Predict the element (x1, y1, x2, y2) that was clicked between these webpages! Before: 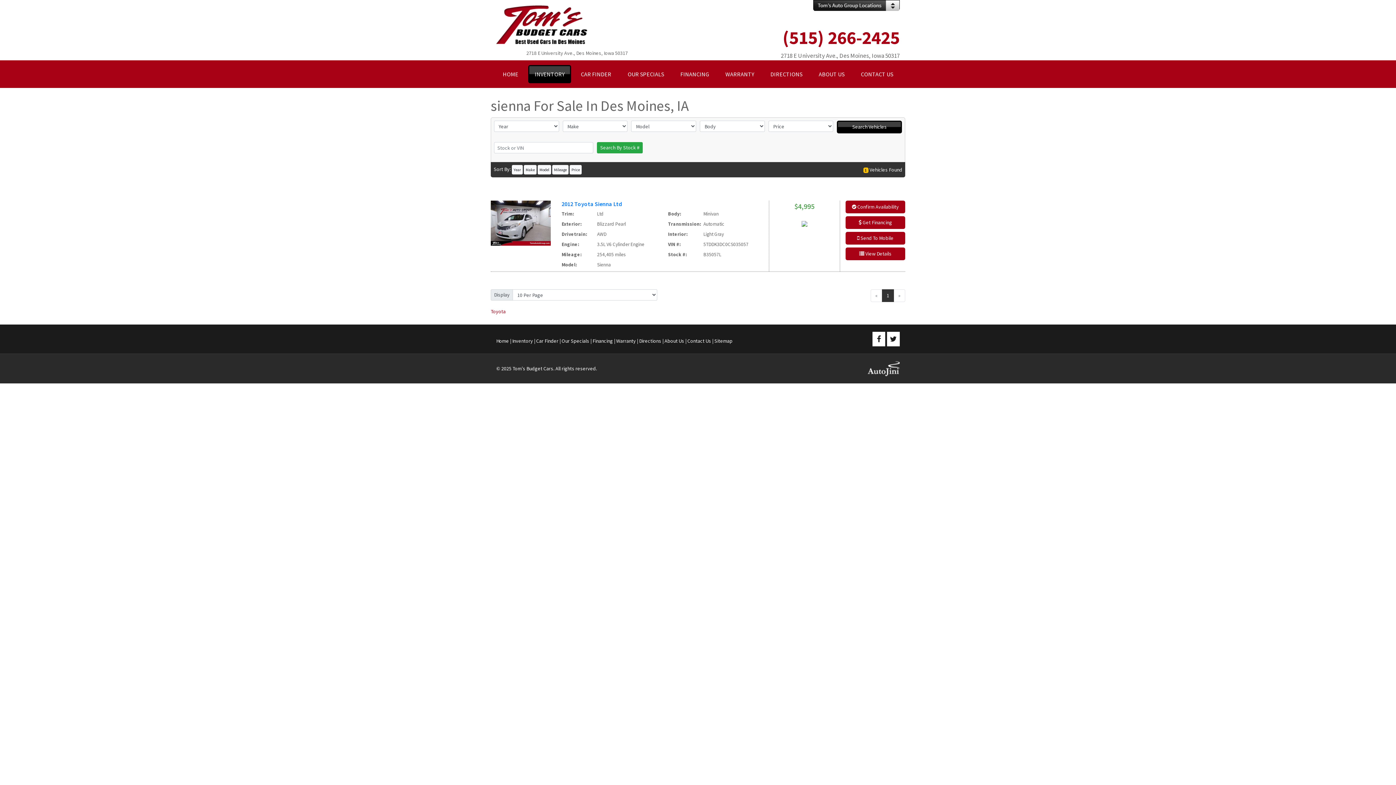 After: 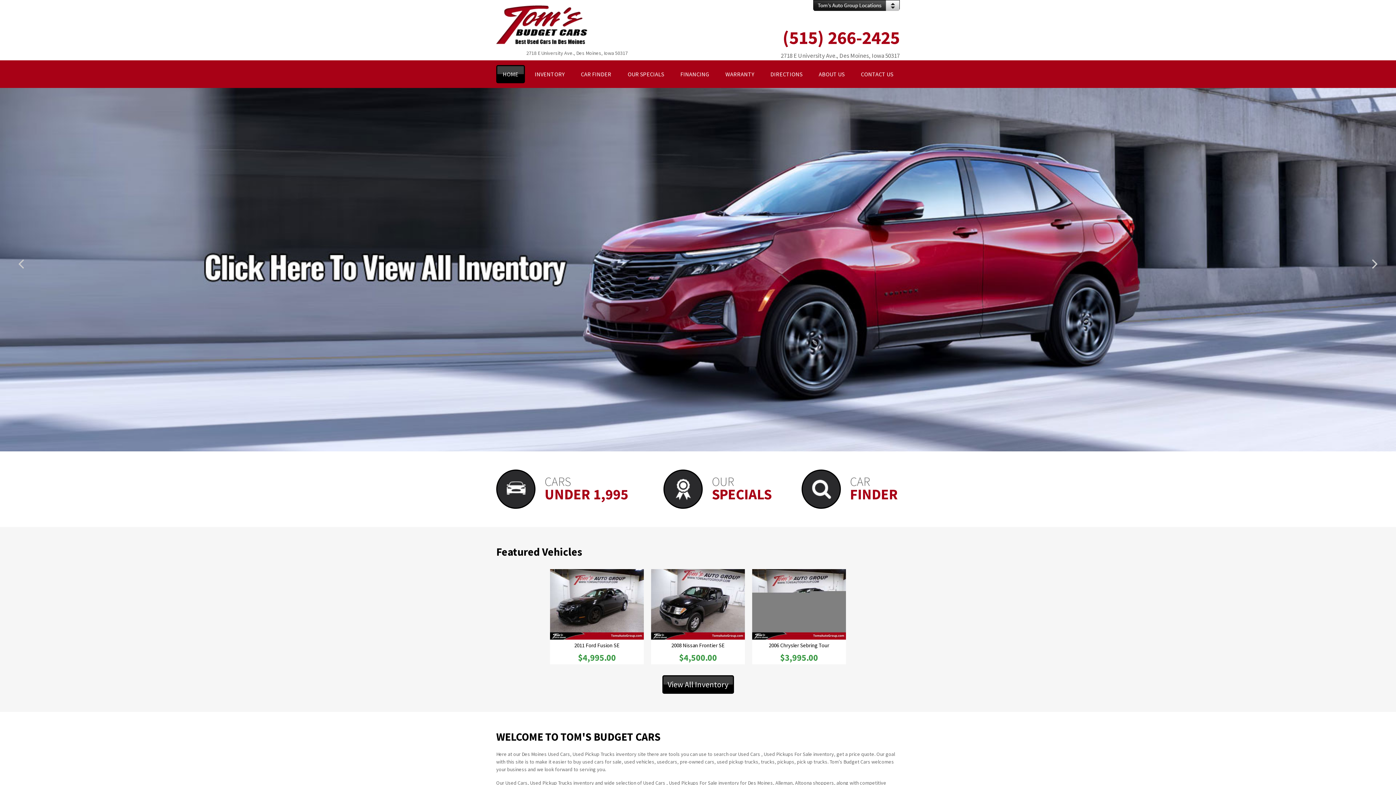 Action: label: Home bbox: (496, 337, 509, 344)